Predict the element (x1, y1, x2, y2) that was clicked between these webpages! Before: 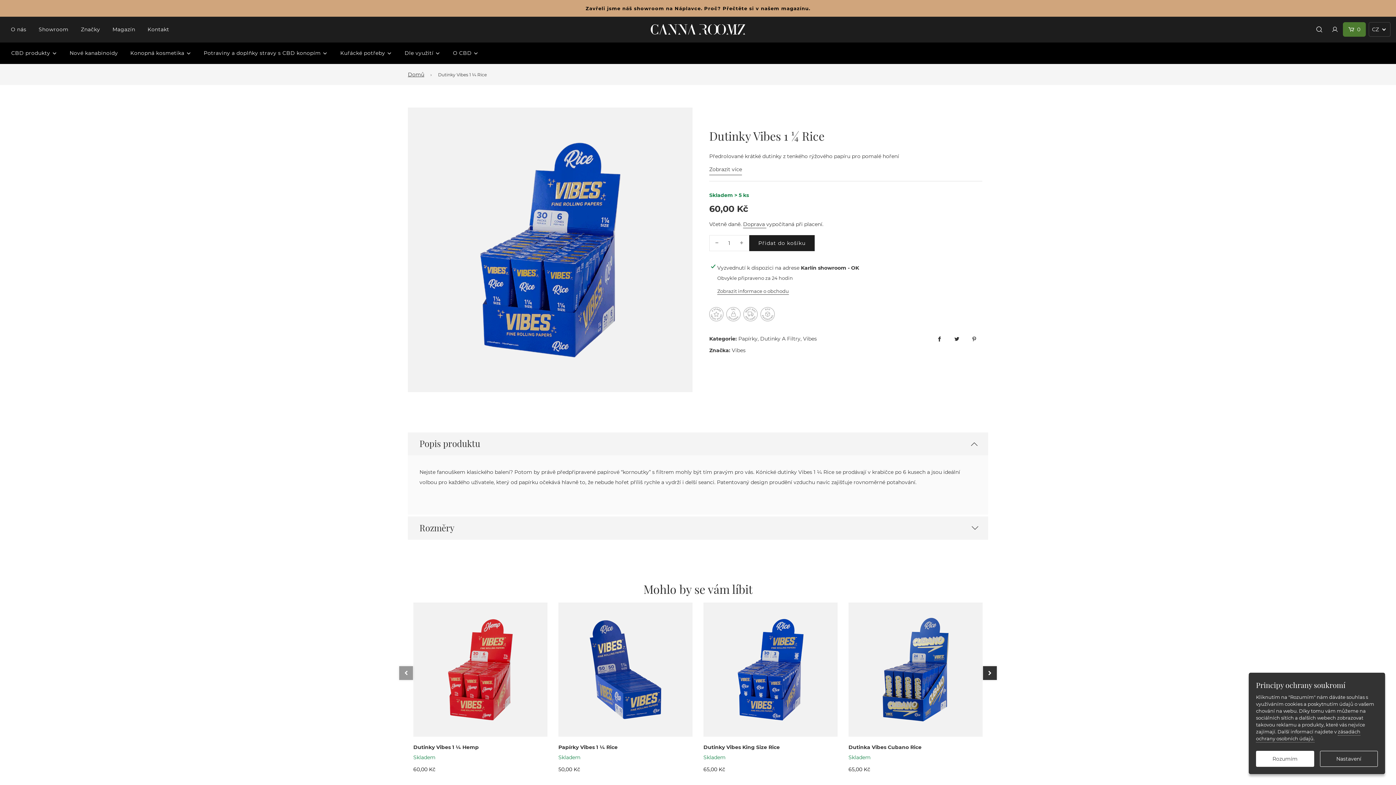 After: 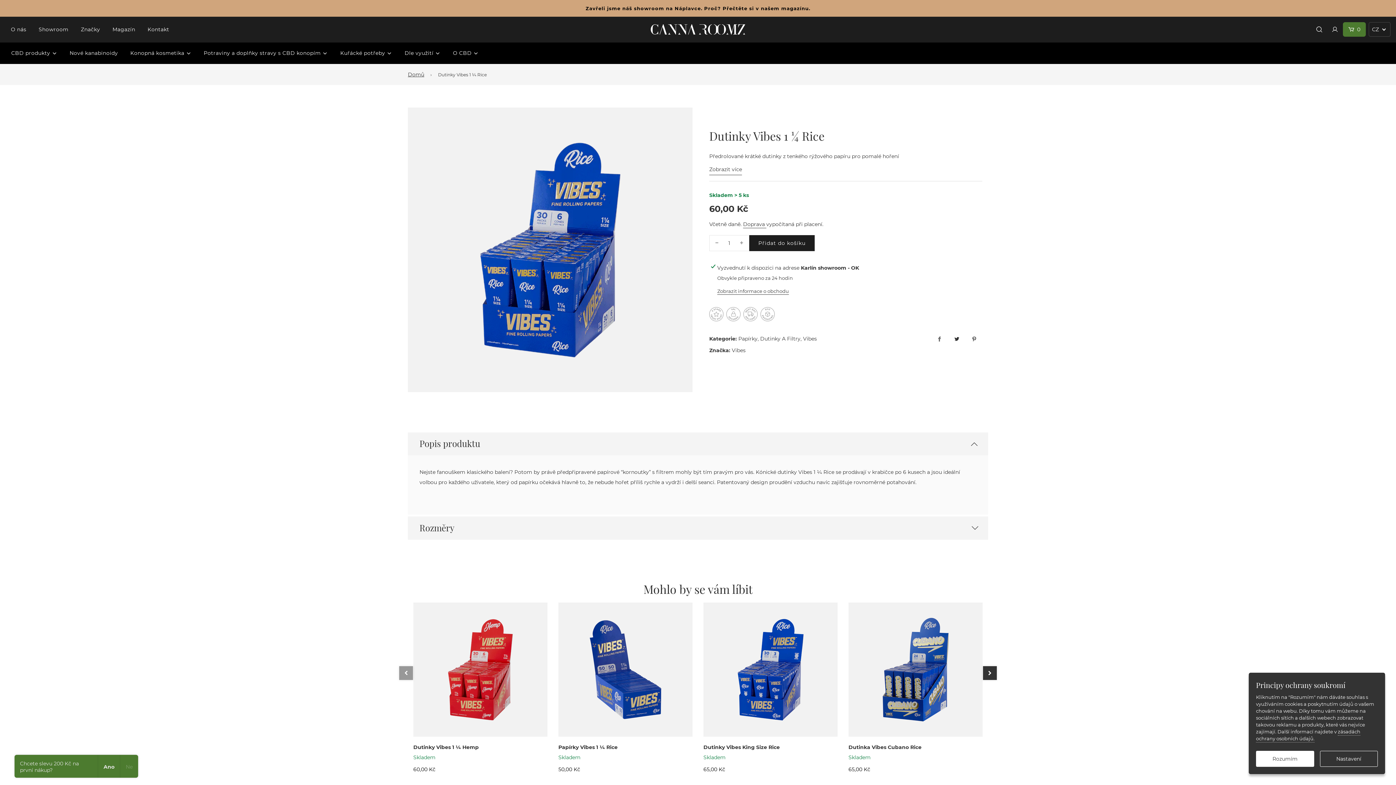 Action: label: Share on Facebook bbox: (931, 333, 947, 344)